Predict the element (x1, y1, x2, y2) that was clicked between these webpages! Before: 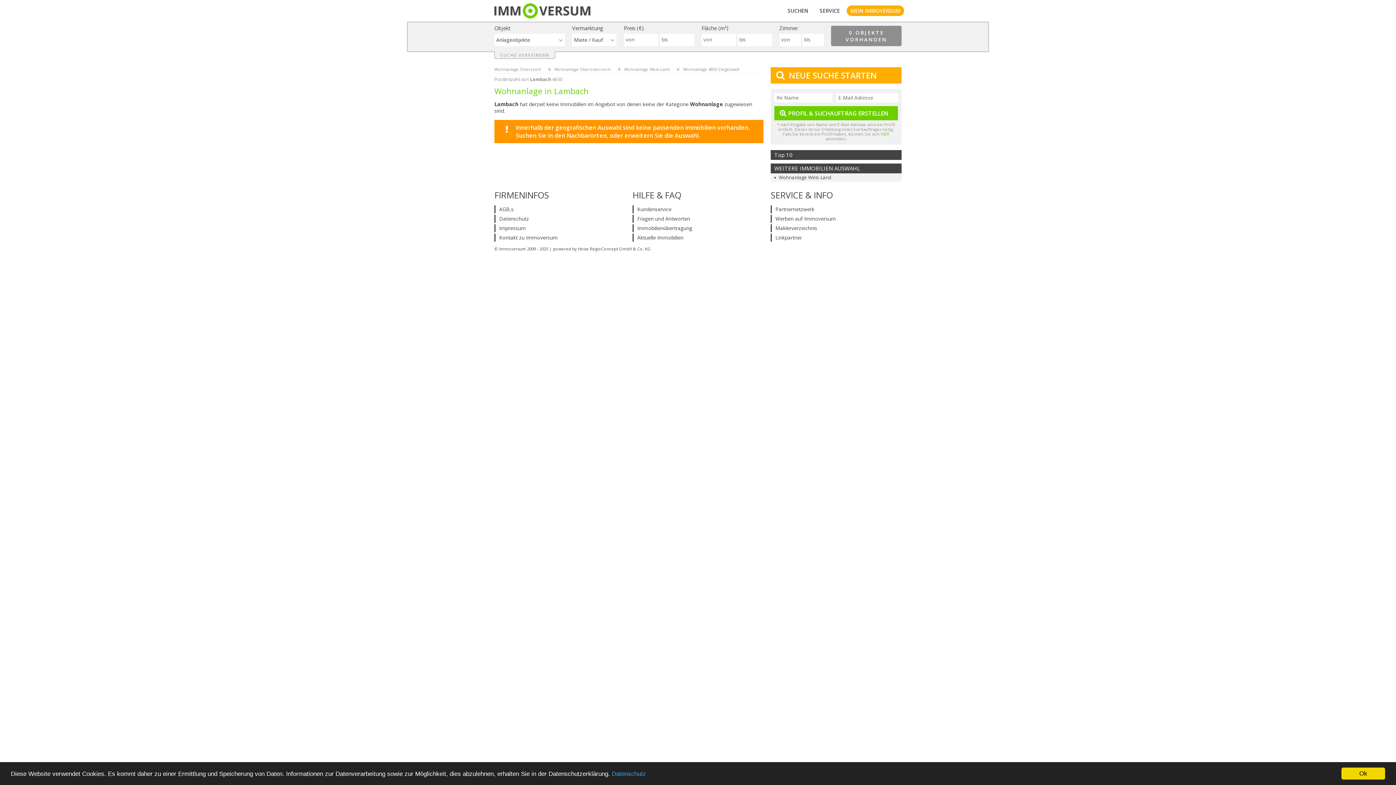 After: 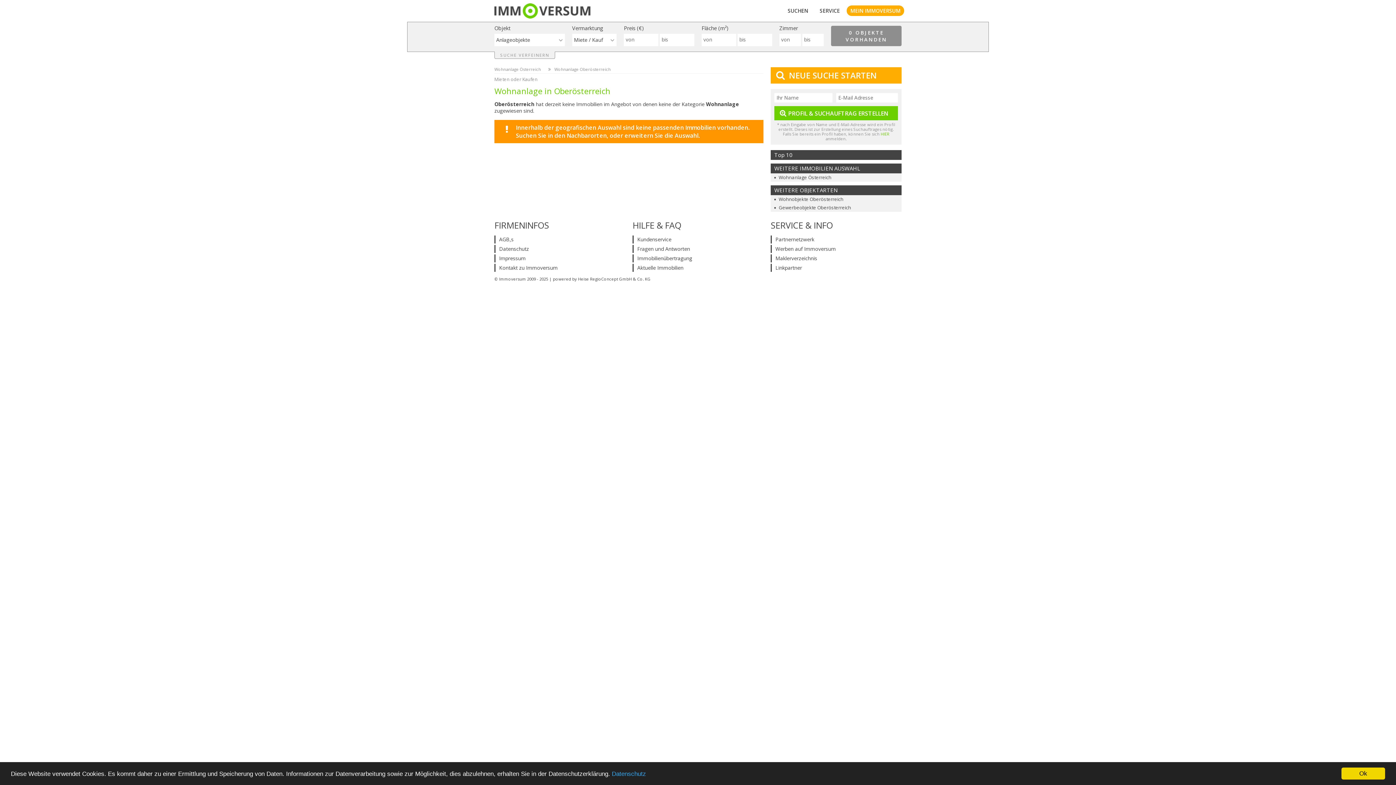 Action: bbox: (554, 66, 610, 72) label: Wohnanlage Oberösterreich